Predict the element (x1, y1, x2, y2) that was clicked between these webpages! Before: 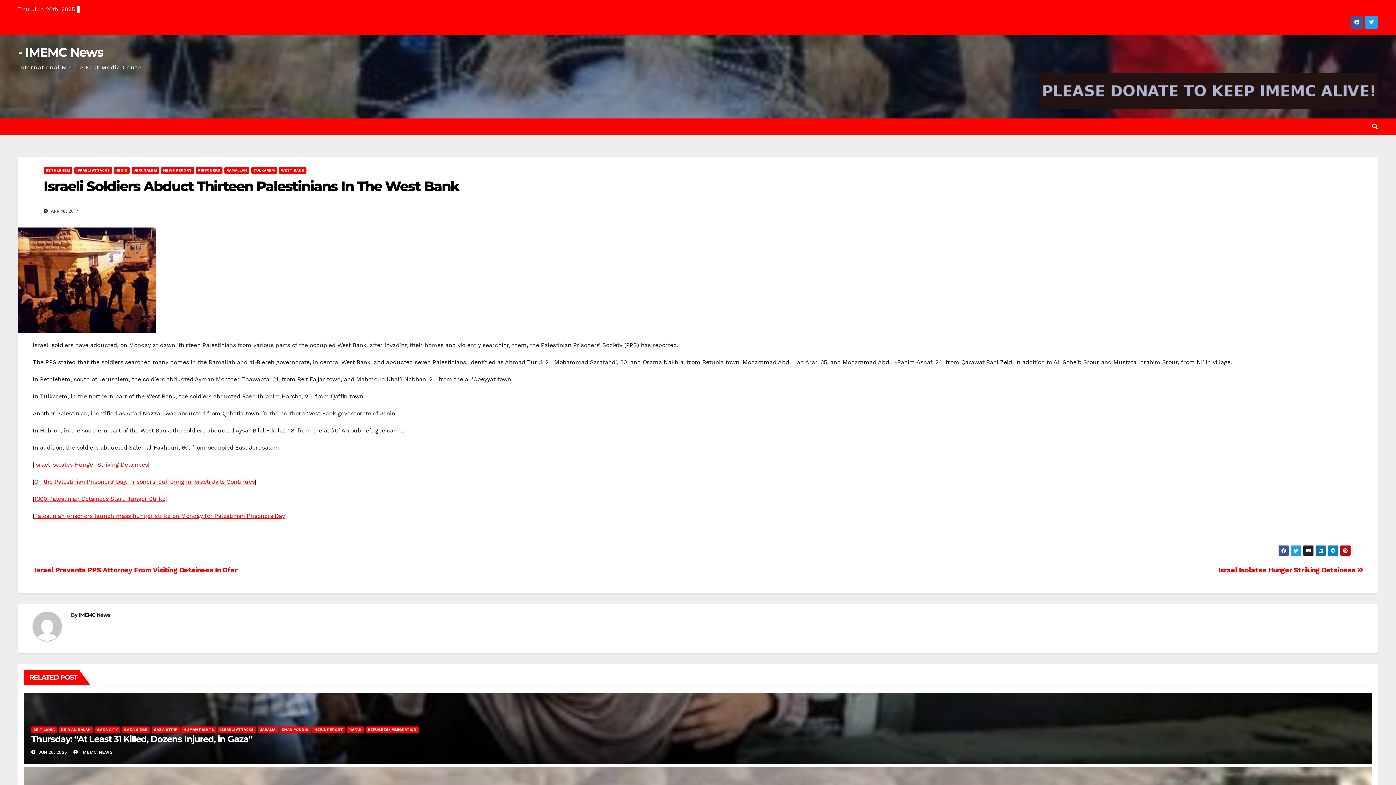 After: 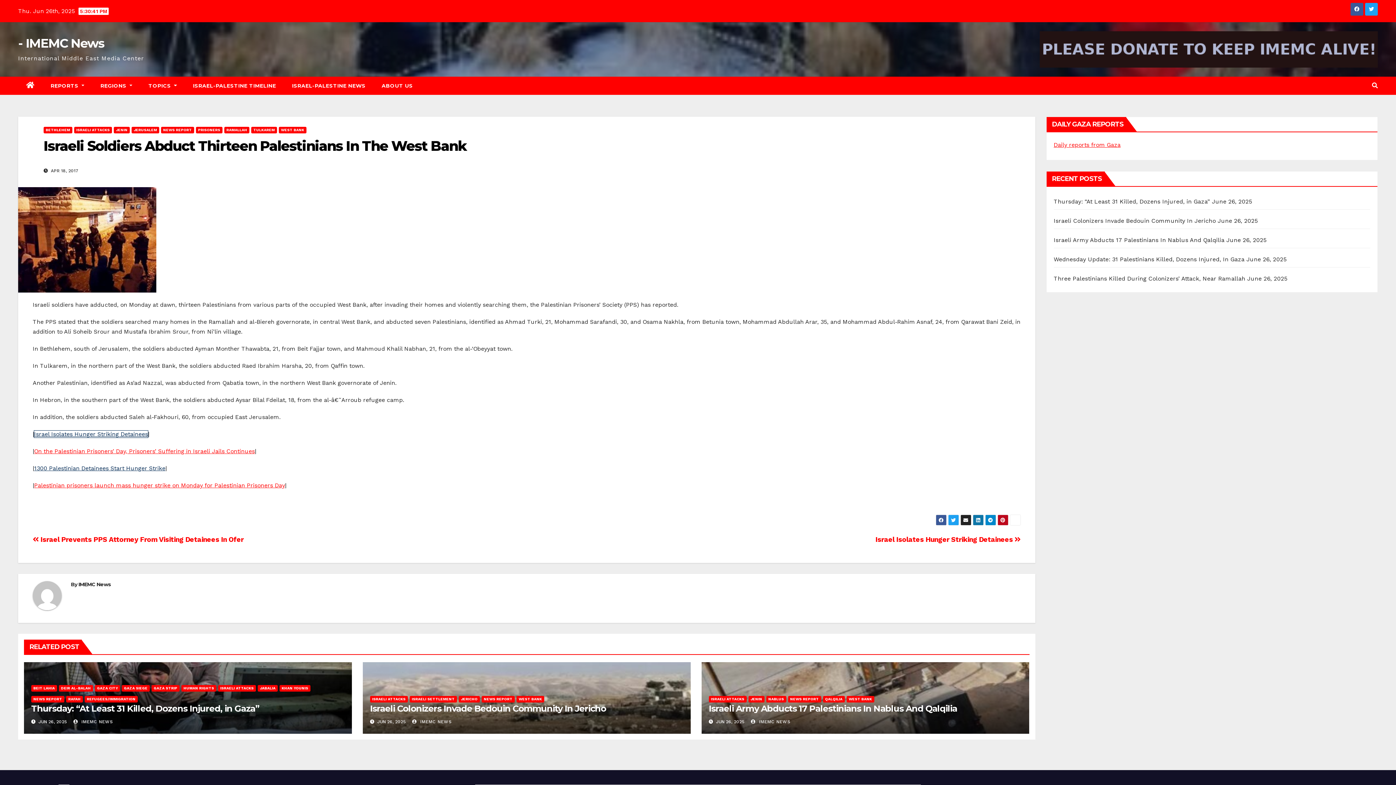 Action: bbox: (34, 461, 148, 468) label: Israel Isolates Hunger Striking Detainees